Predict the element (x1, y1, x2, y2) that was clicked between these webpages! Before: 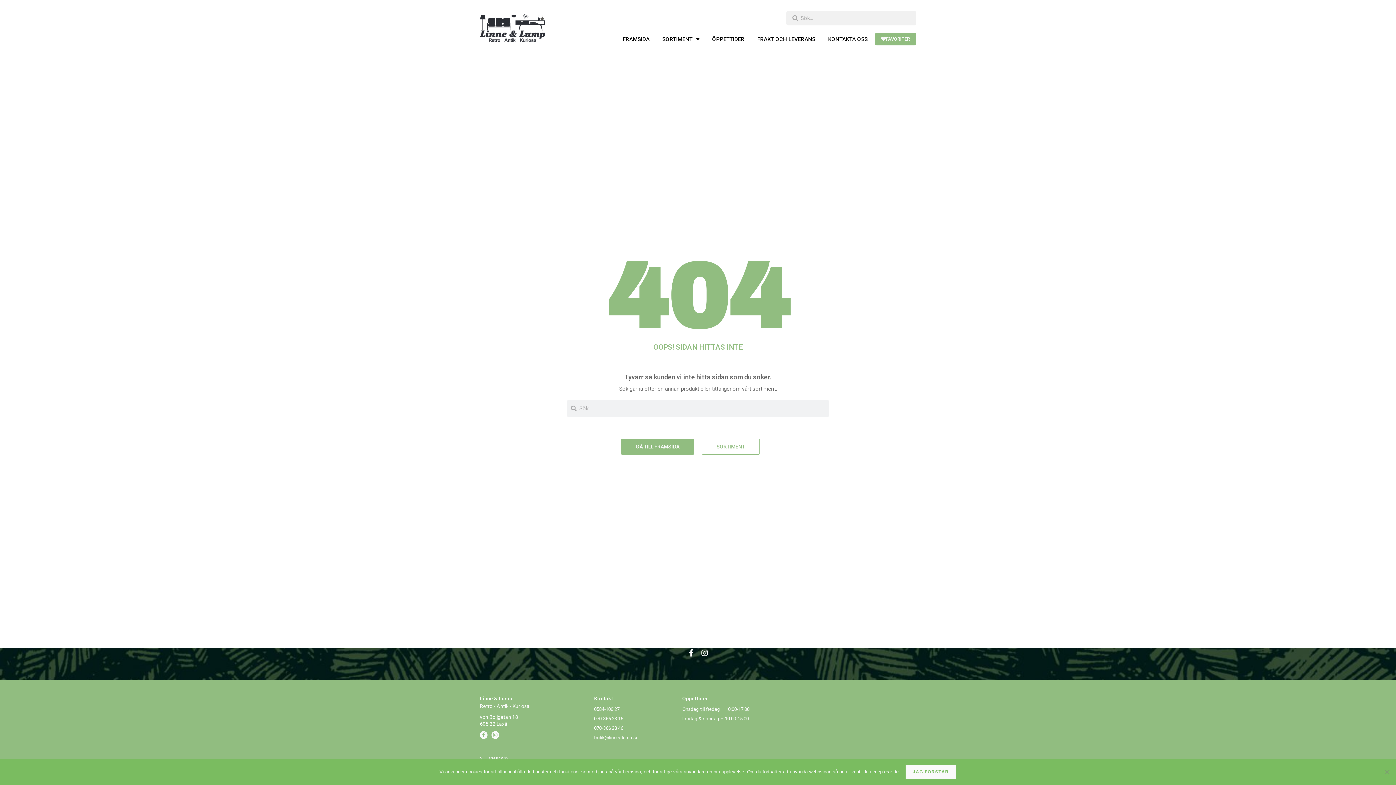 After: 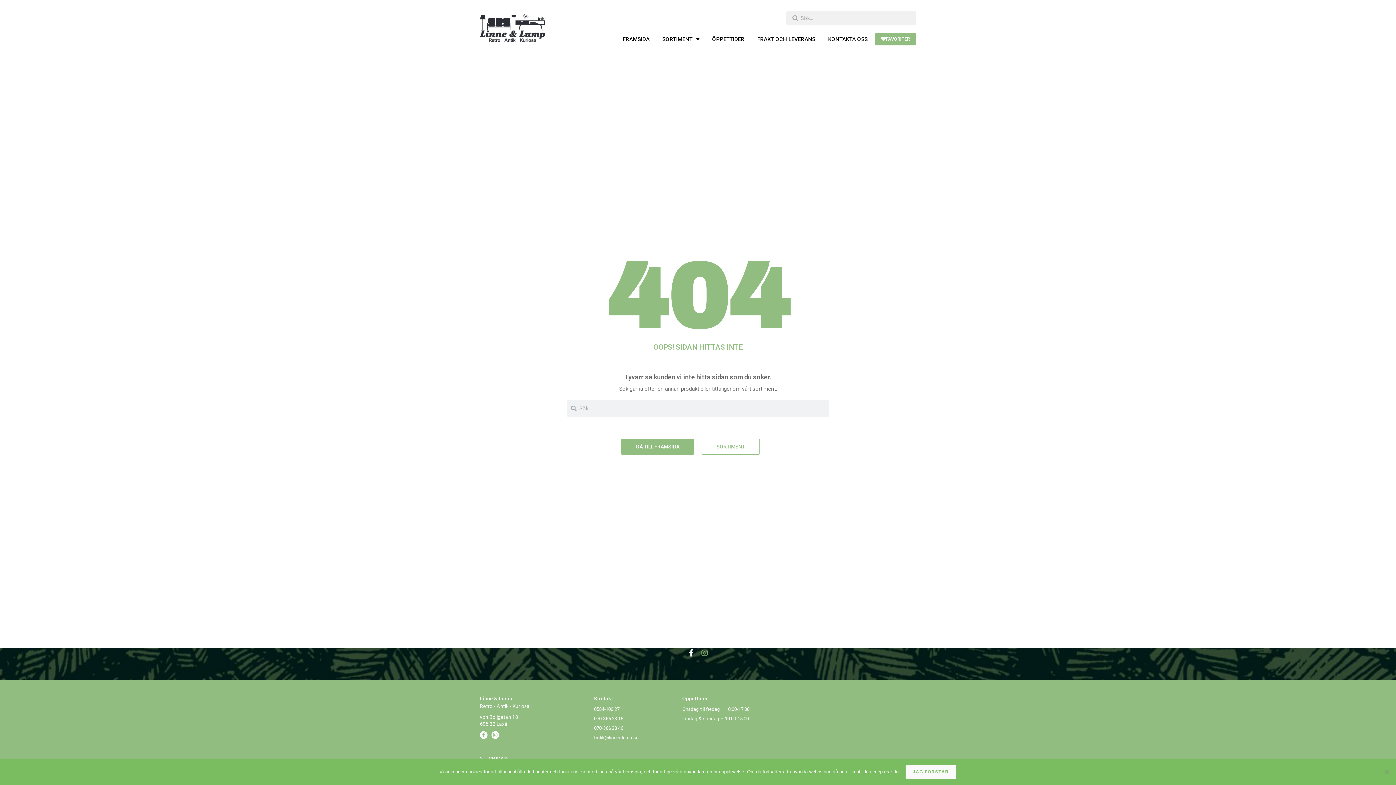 Action: label: Instagram bbox: (700, 648, 709, 658)